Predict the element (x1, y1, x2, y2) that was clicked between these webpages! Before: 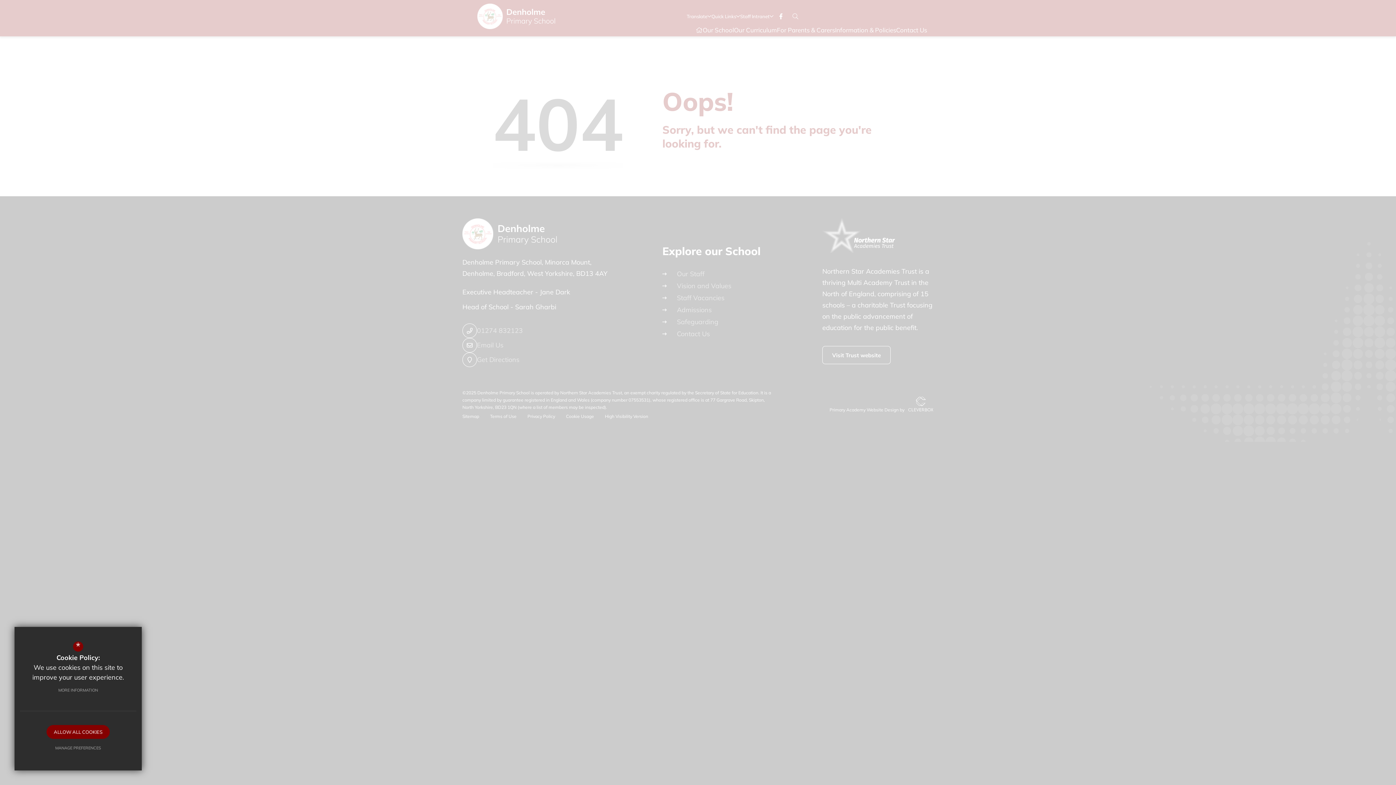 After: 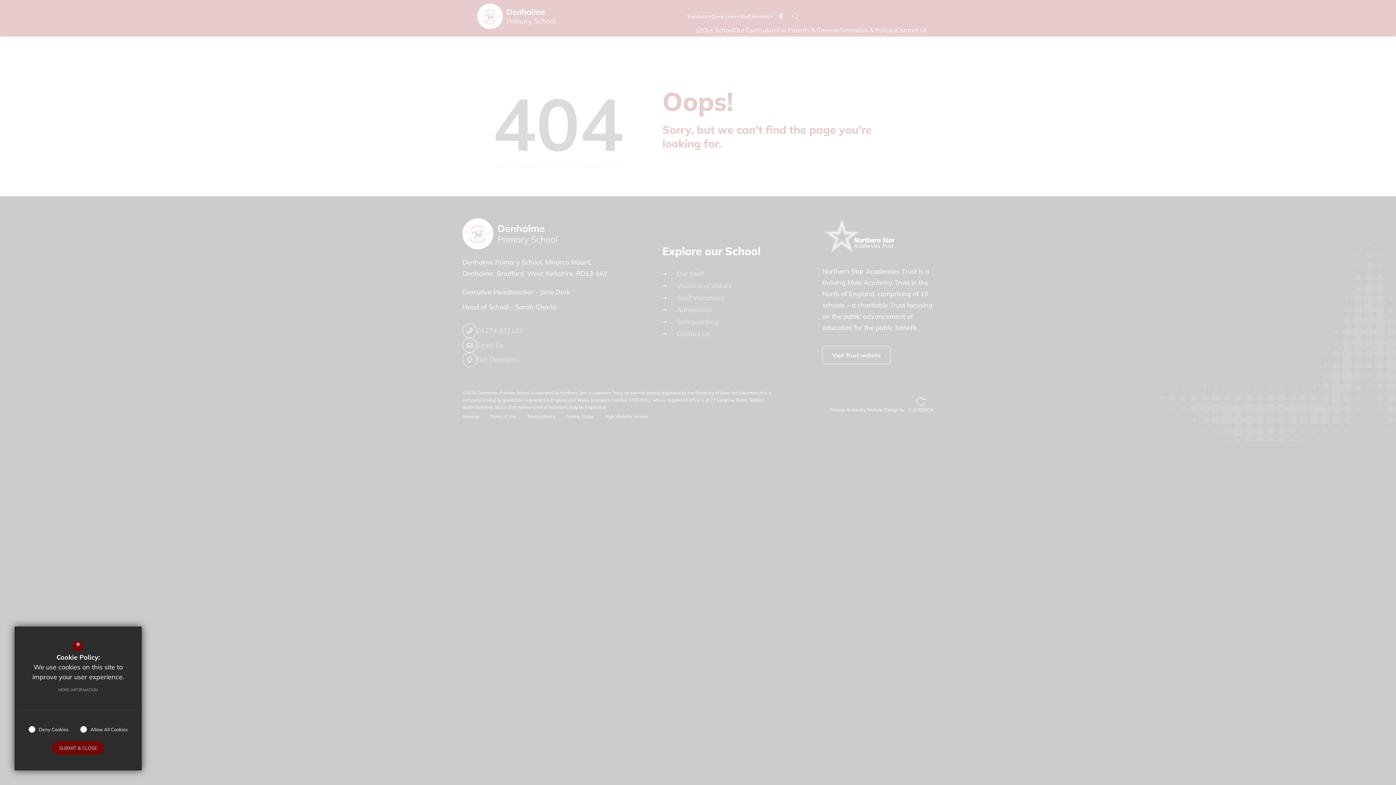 Action: bbox: (48, 741, 108, 755) label: MANAGE PREFERENCES